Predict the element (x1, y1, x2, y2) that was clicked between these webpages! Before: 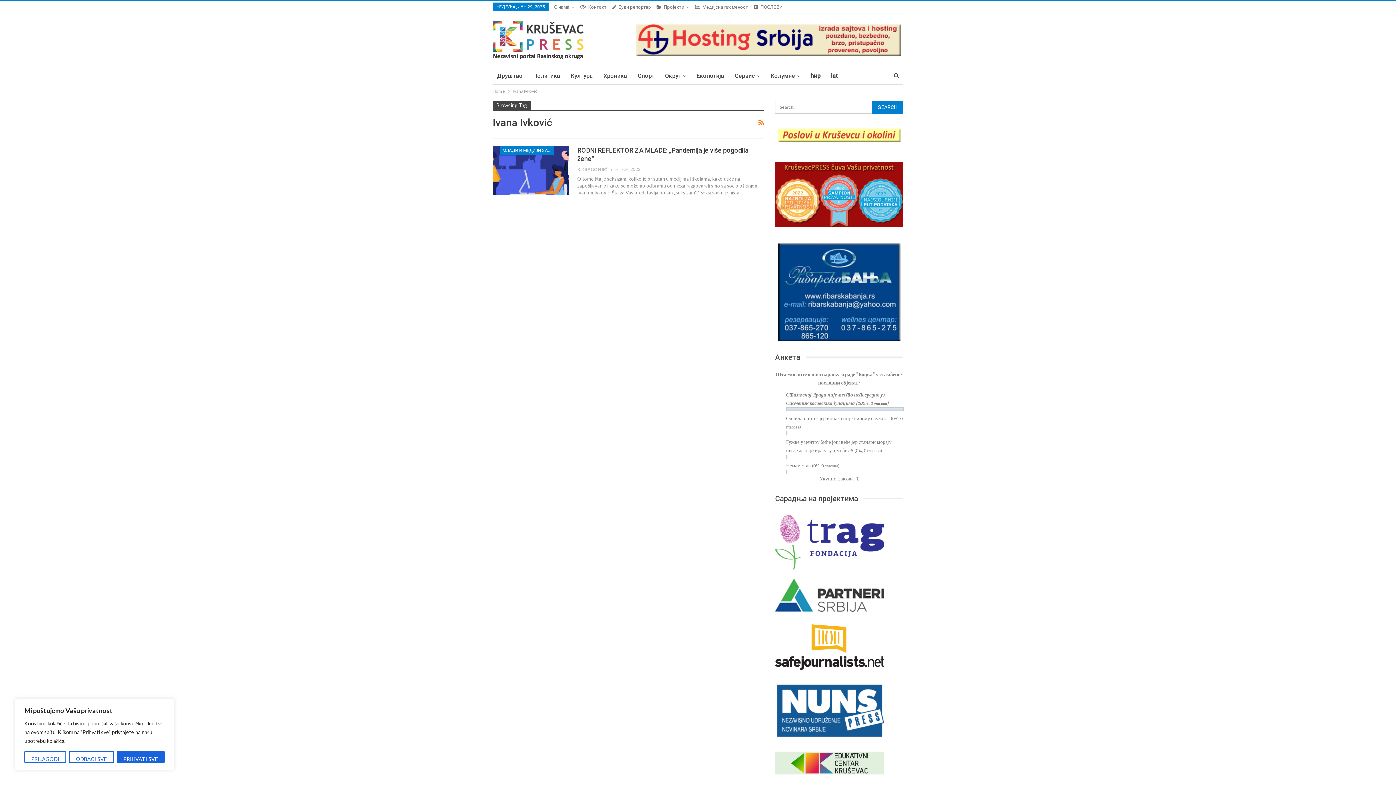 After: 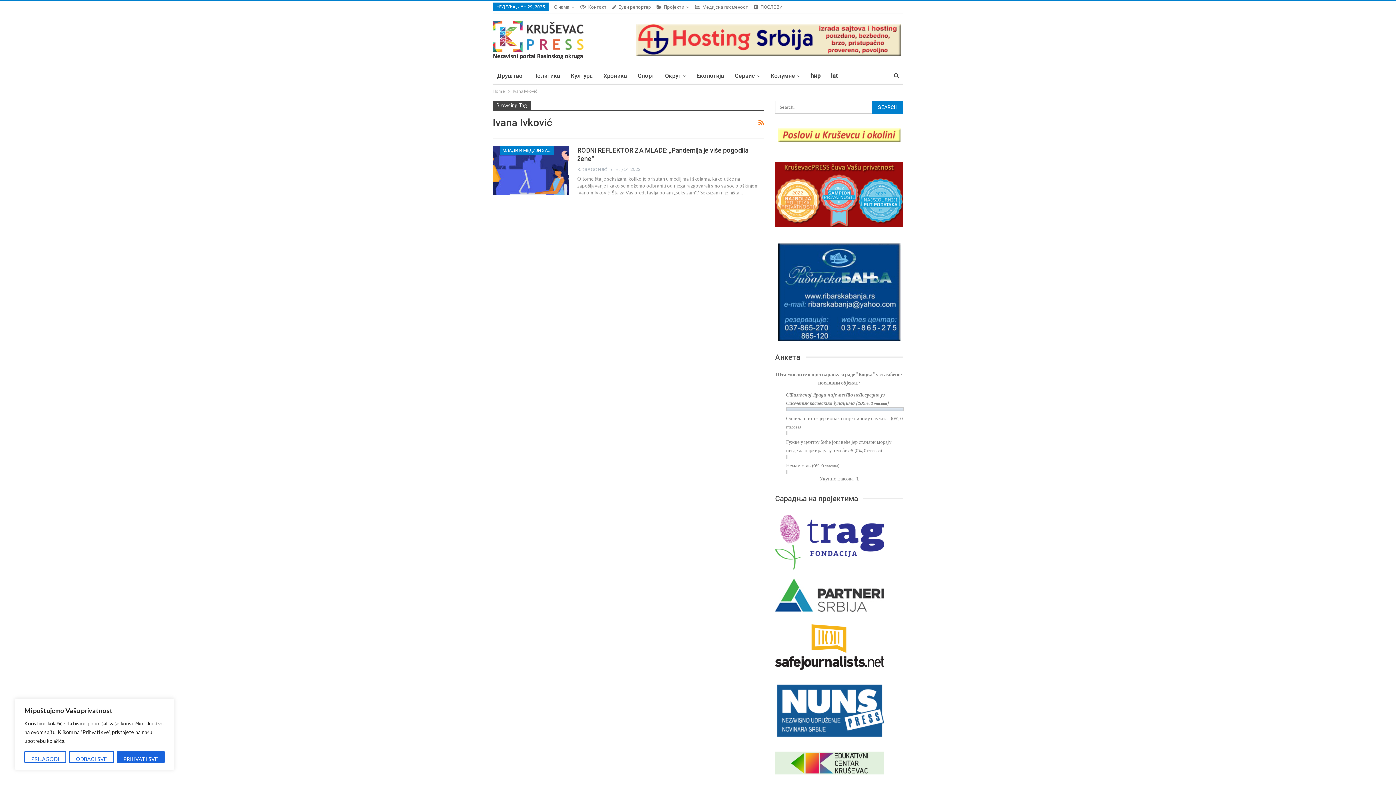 Action: bbox: (775, 760, 884, 766)